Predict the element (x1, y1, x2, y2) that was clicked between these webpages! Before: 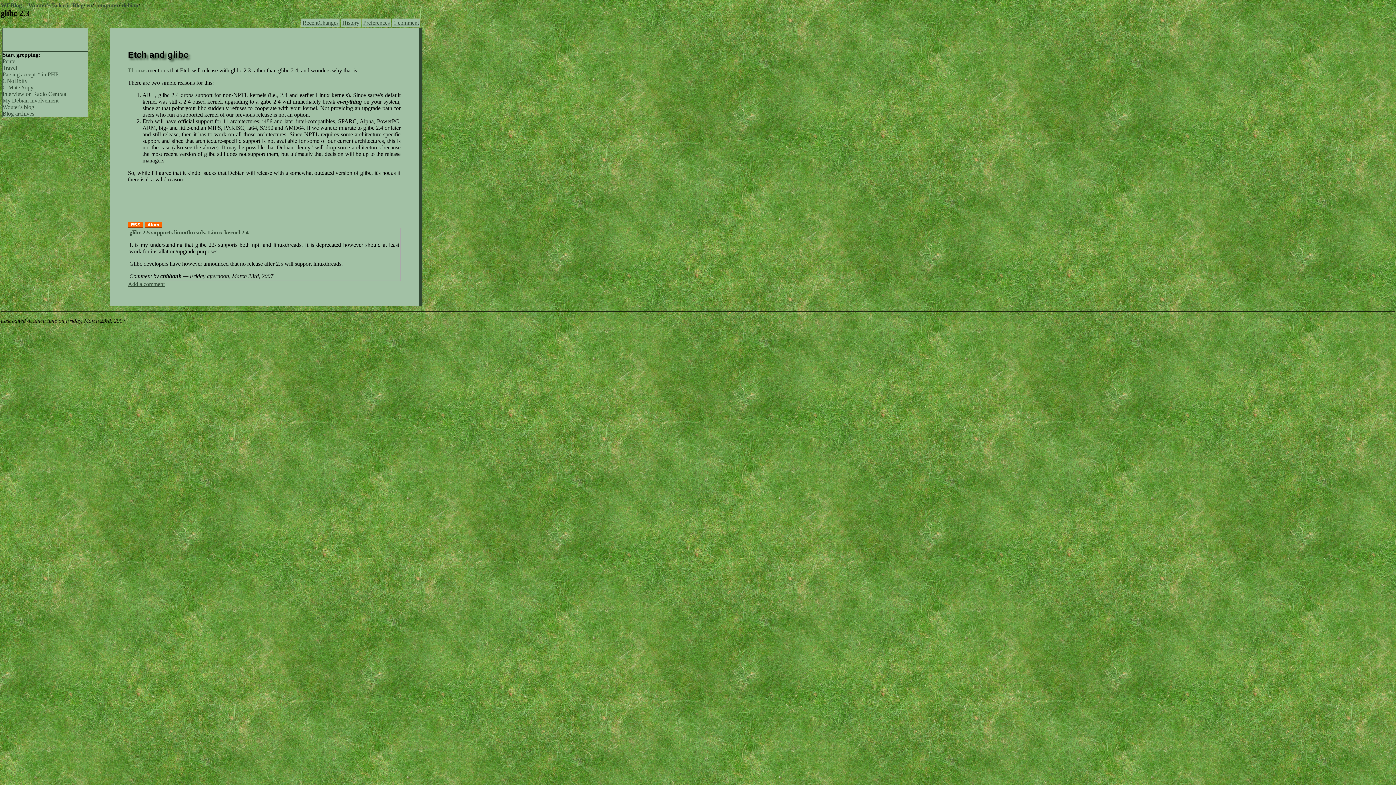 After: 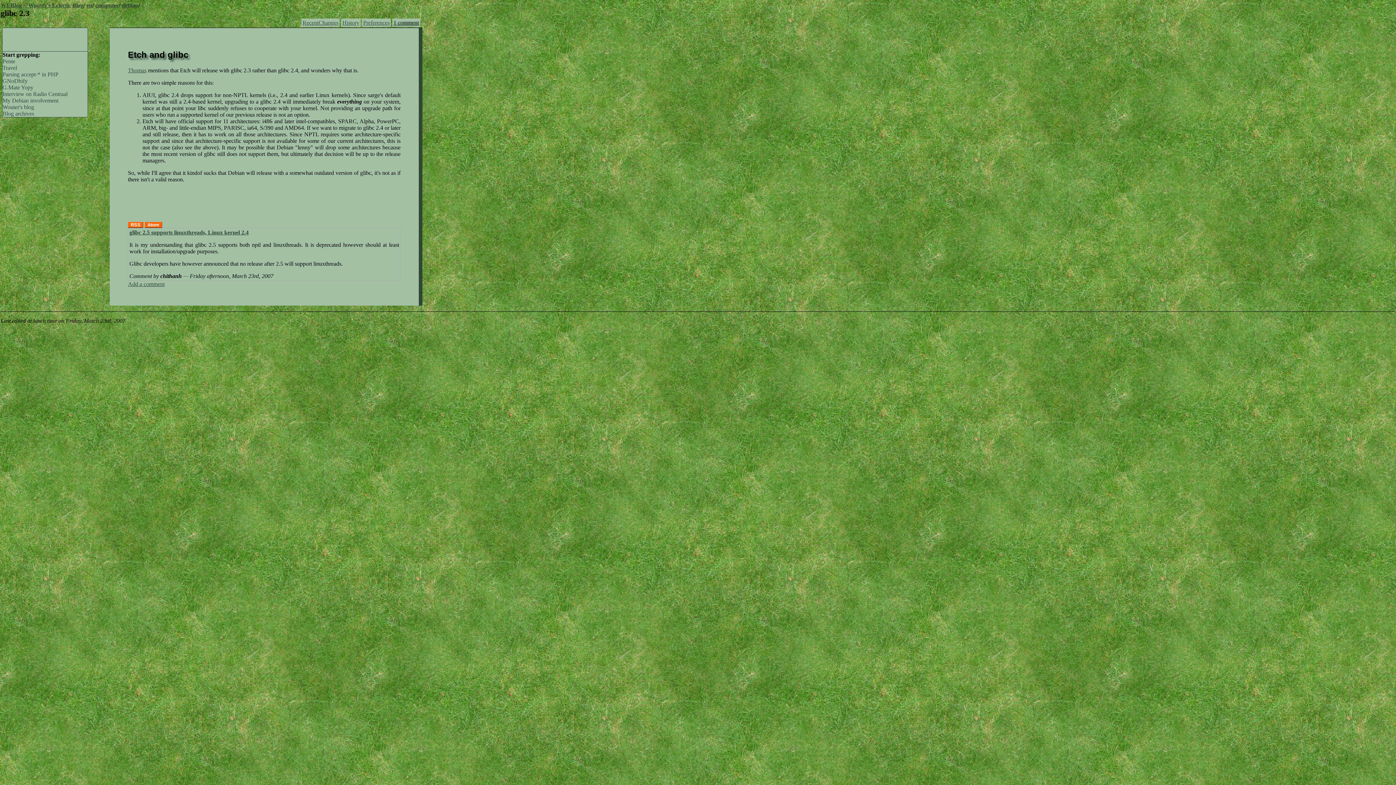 Action: label: 1 comment bbox: (393, 19, 419, 25)